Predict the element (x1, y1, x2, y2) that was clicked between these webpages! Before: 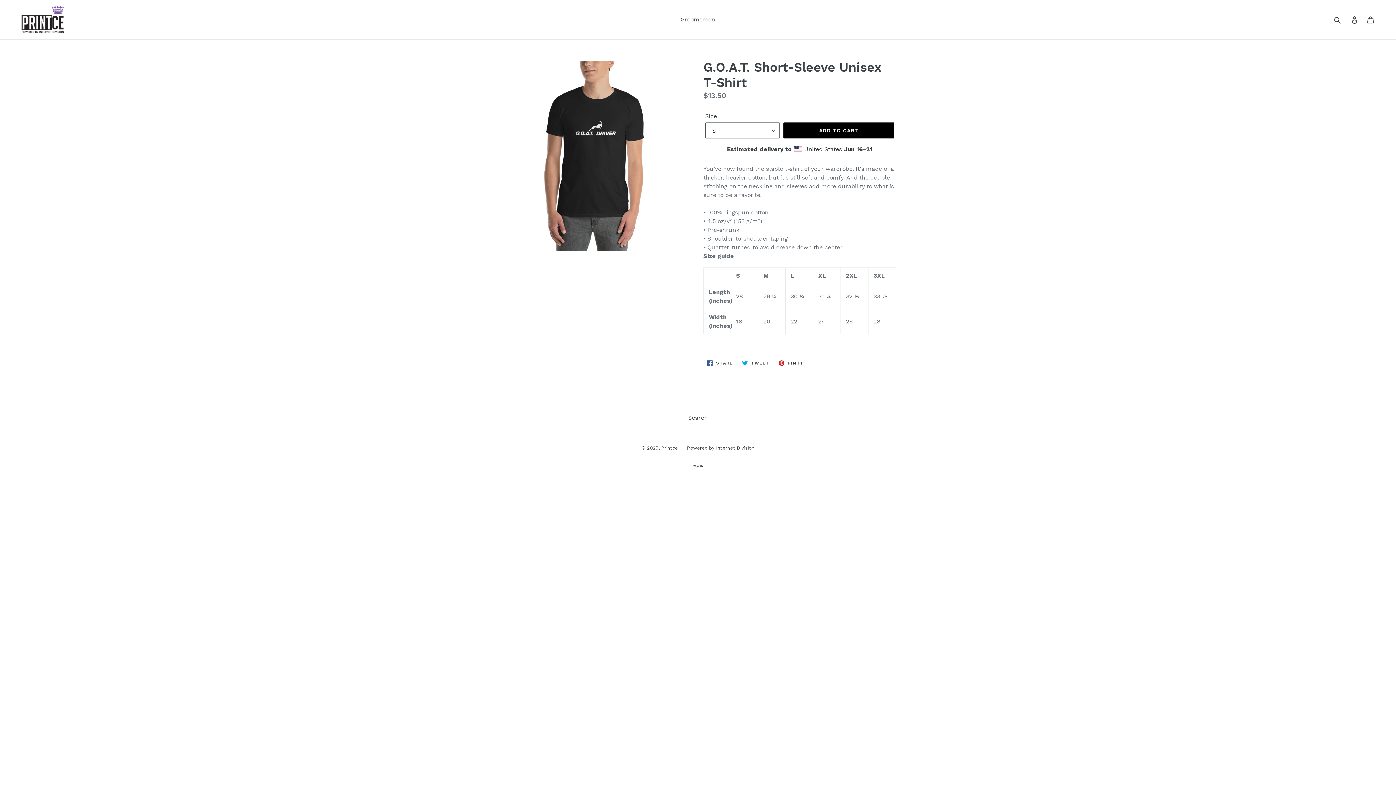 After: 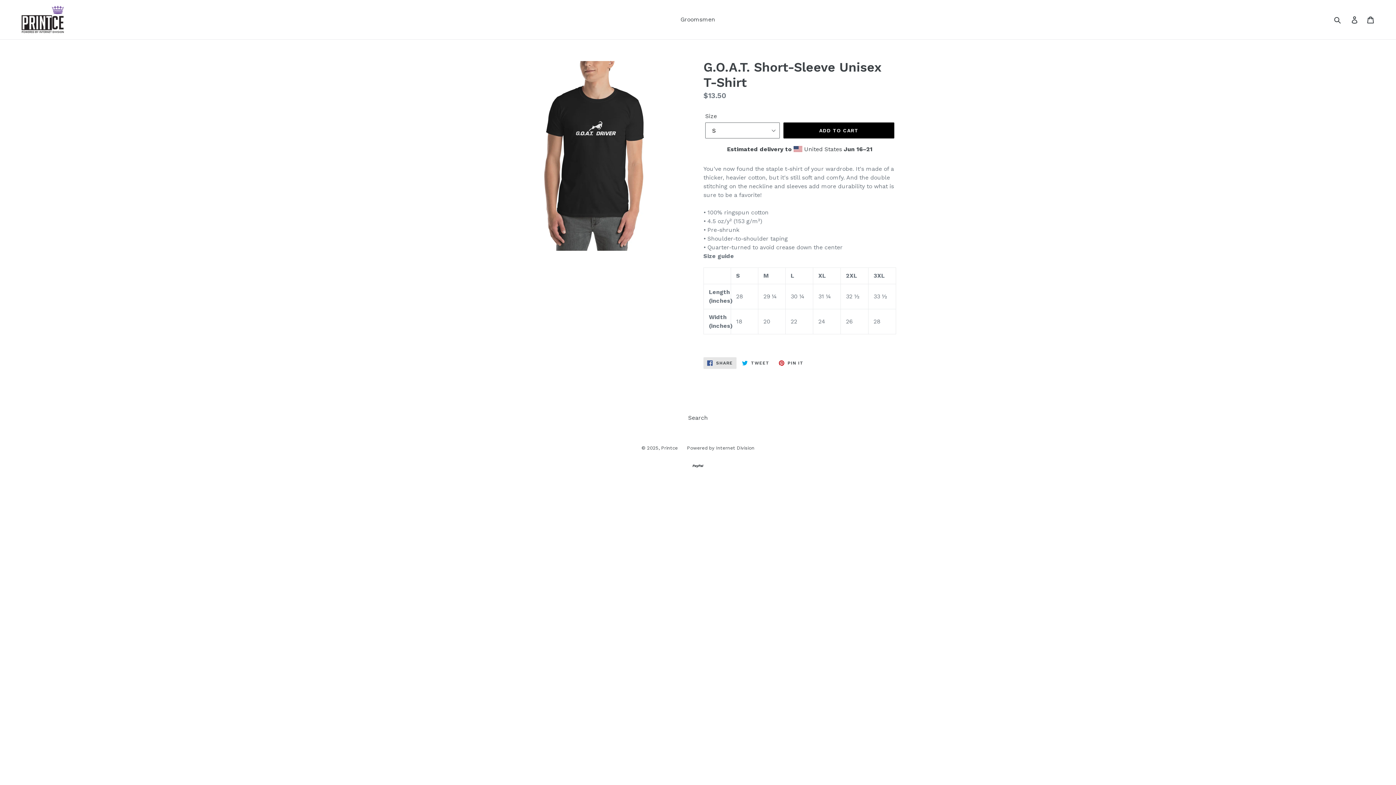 Action: bbox: (703, 357, 736, 369) label:  SHARE
SHARE ON FACEBOOK